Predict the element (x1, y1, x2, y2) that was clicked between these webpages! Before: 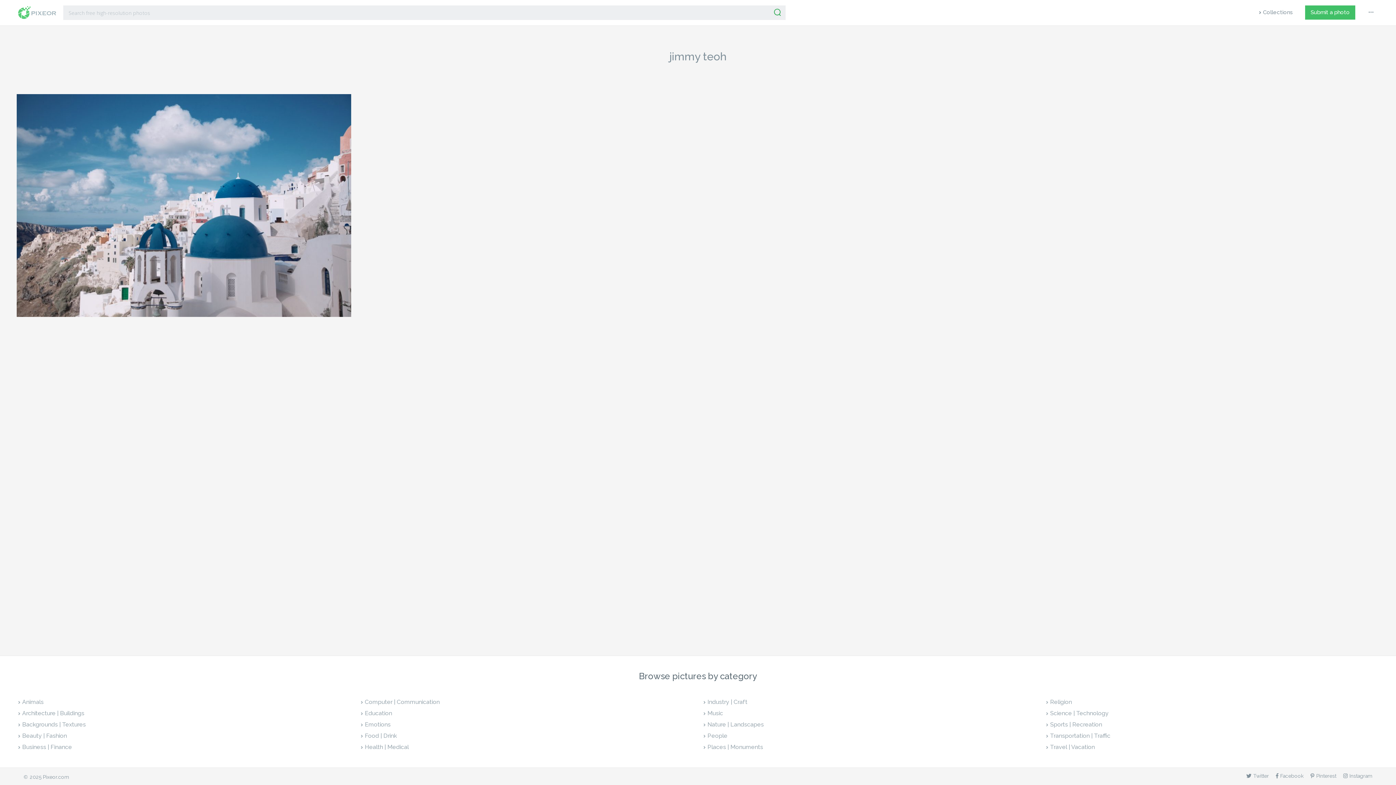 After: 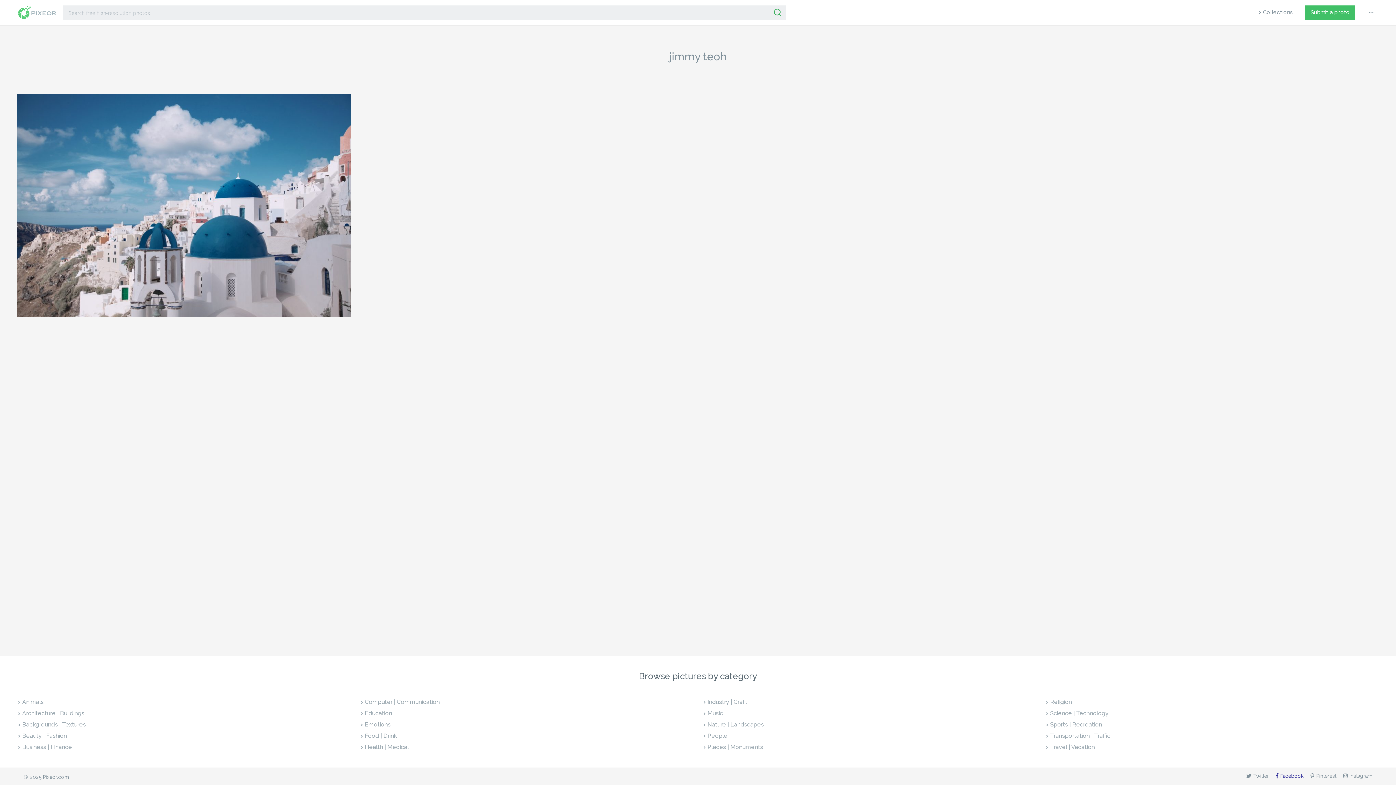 Action: bbox: (1276, 773, 1303, 779) label: Facebook